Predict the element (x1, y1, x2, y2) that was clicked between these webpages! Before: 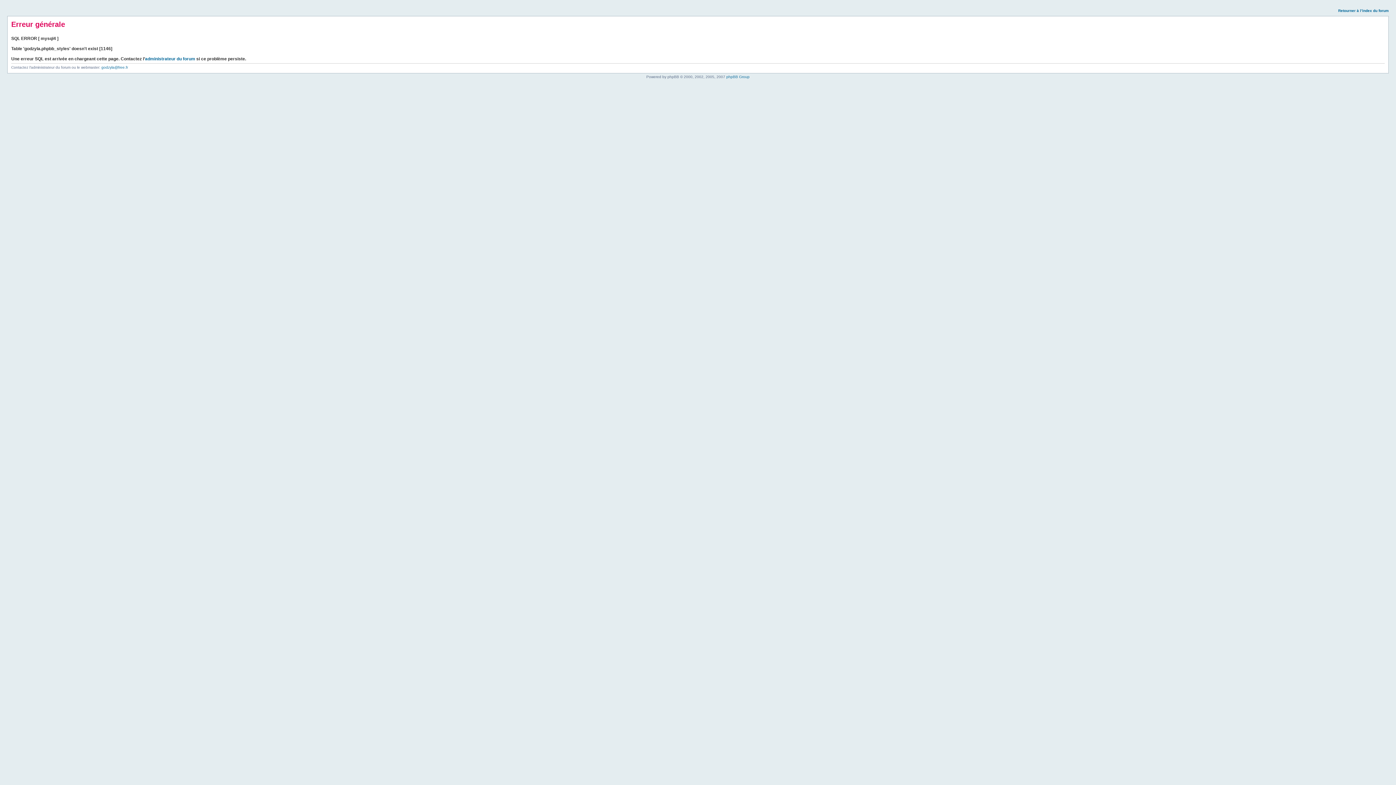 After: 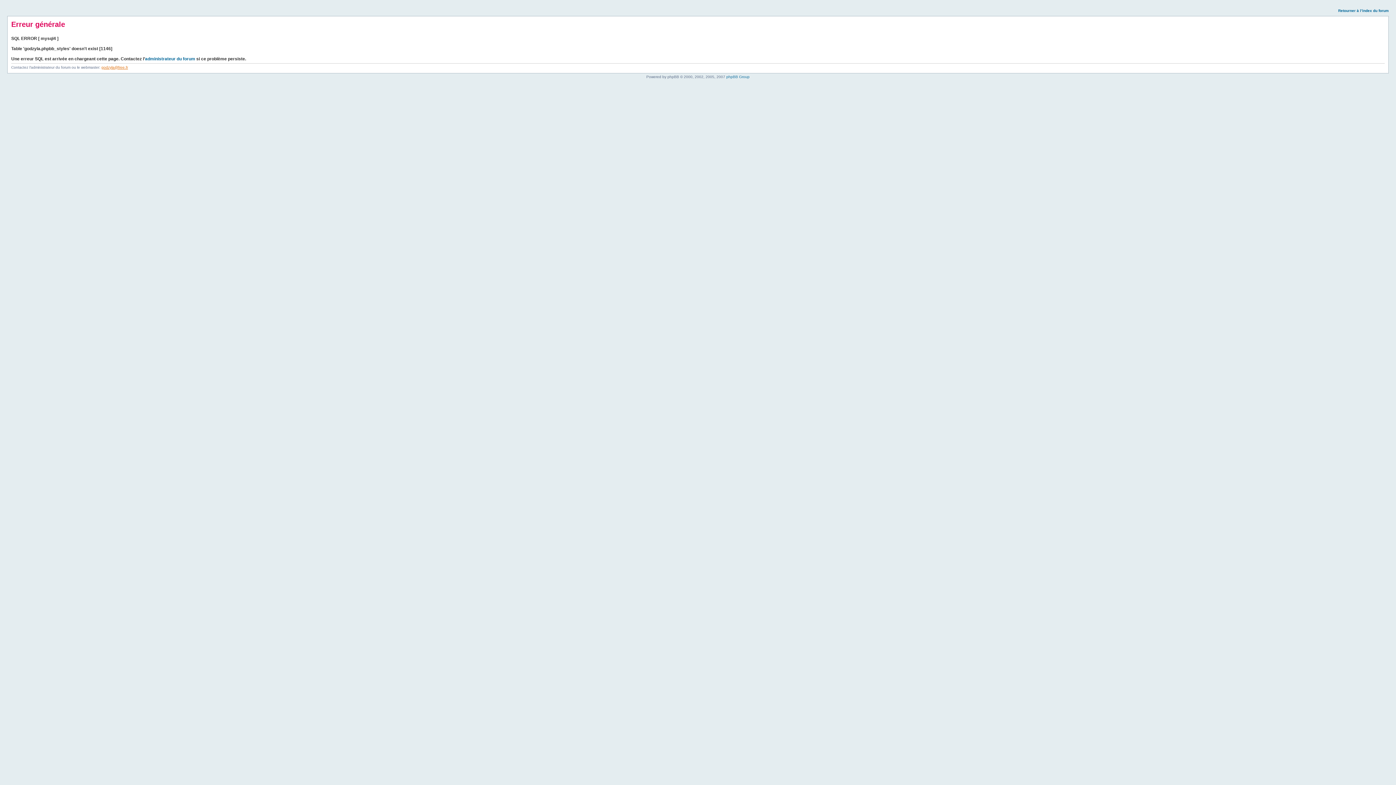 Action: bbox: (101, 65, 128, 69) label: godzyla@free.fr